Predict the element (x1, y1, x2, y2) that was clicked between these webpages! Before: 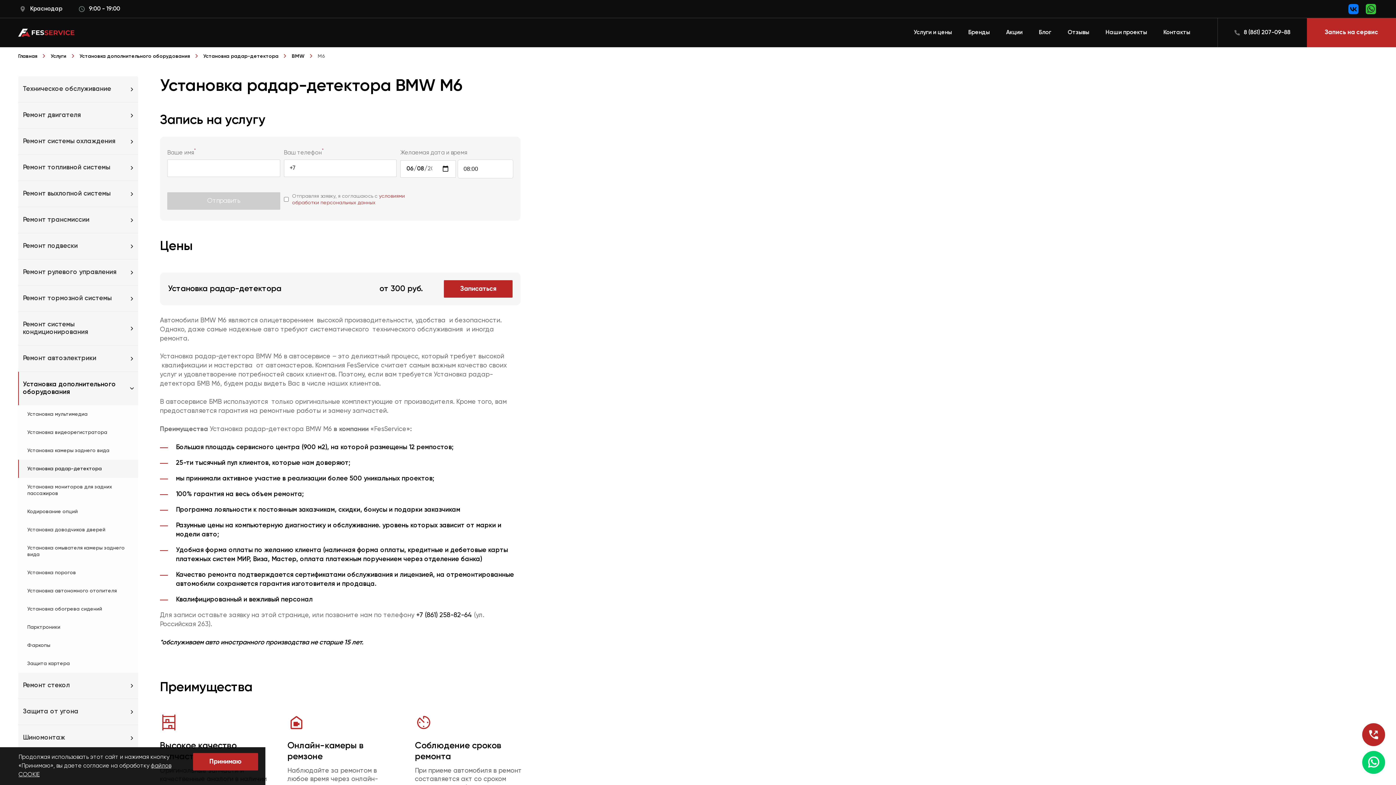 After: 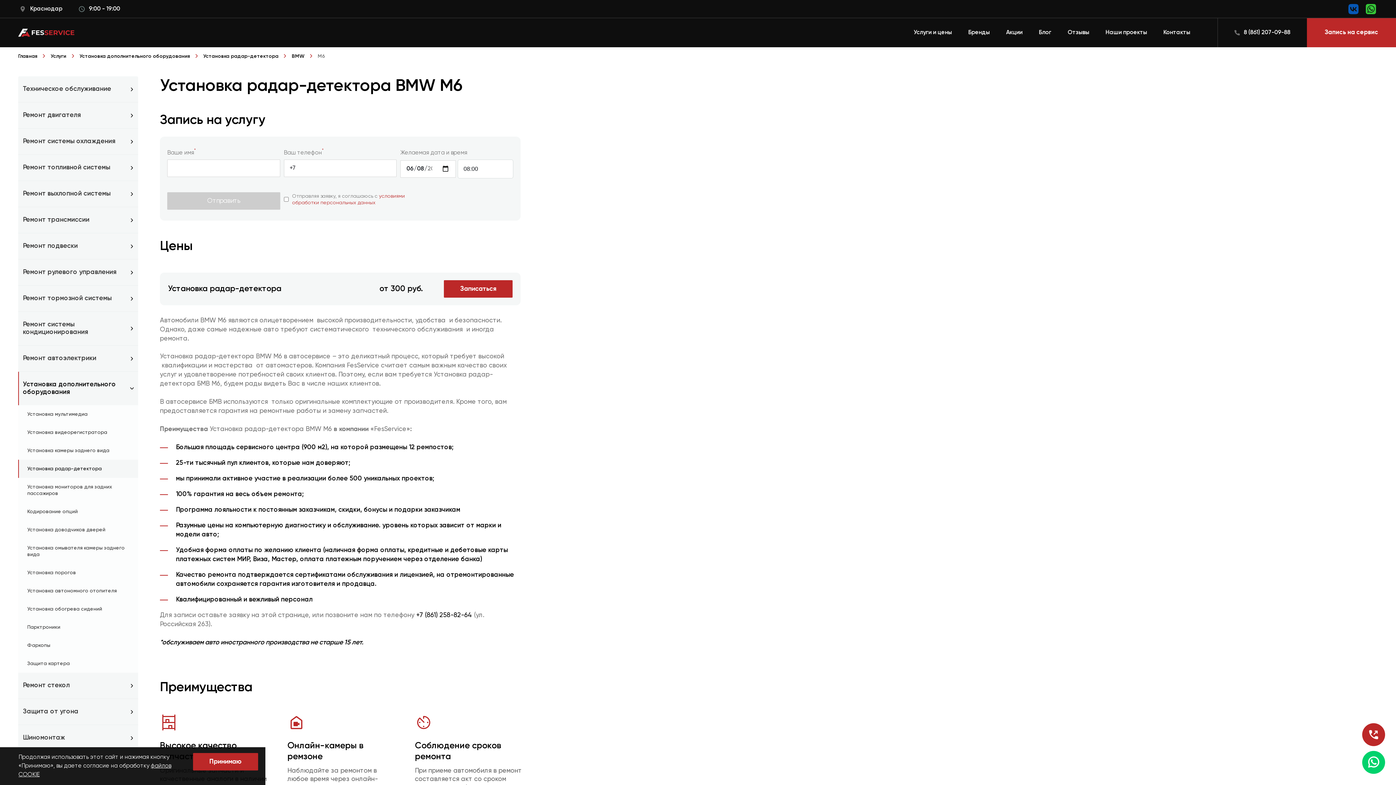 Action: bbox: (1348, 3, 1358, 14)